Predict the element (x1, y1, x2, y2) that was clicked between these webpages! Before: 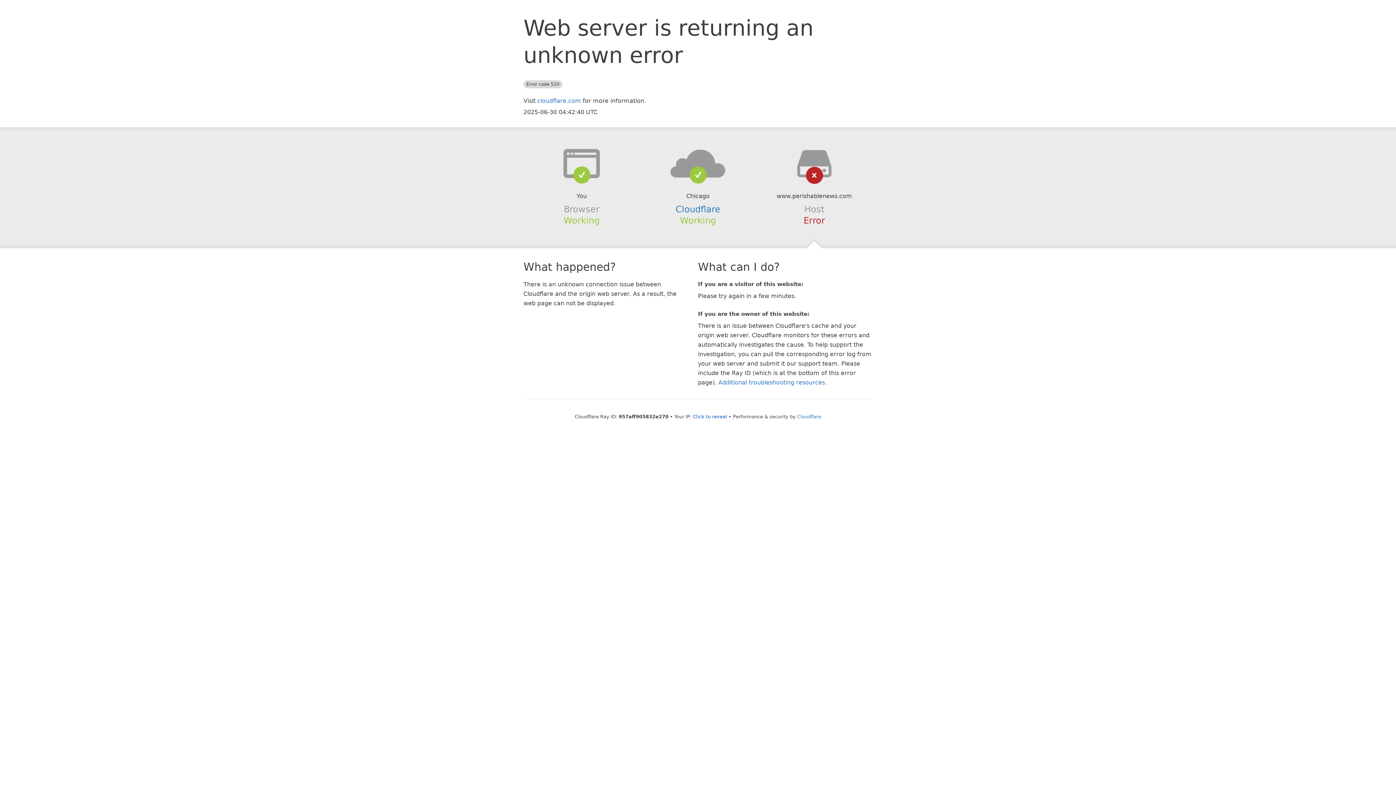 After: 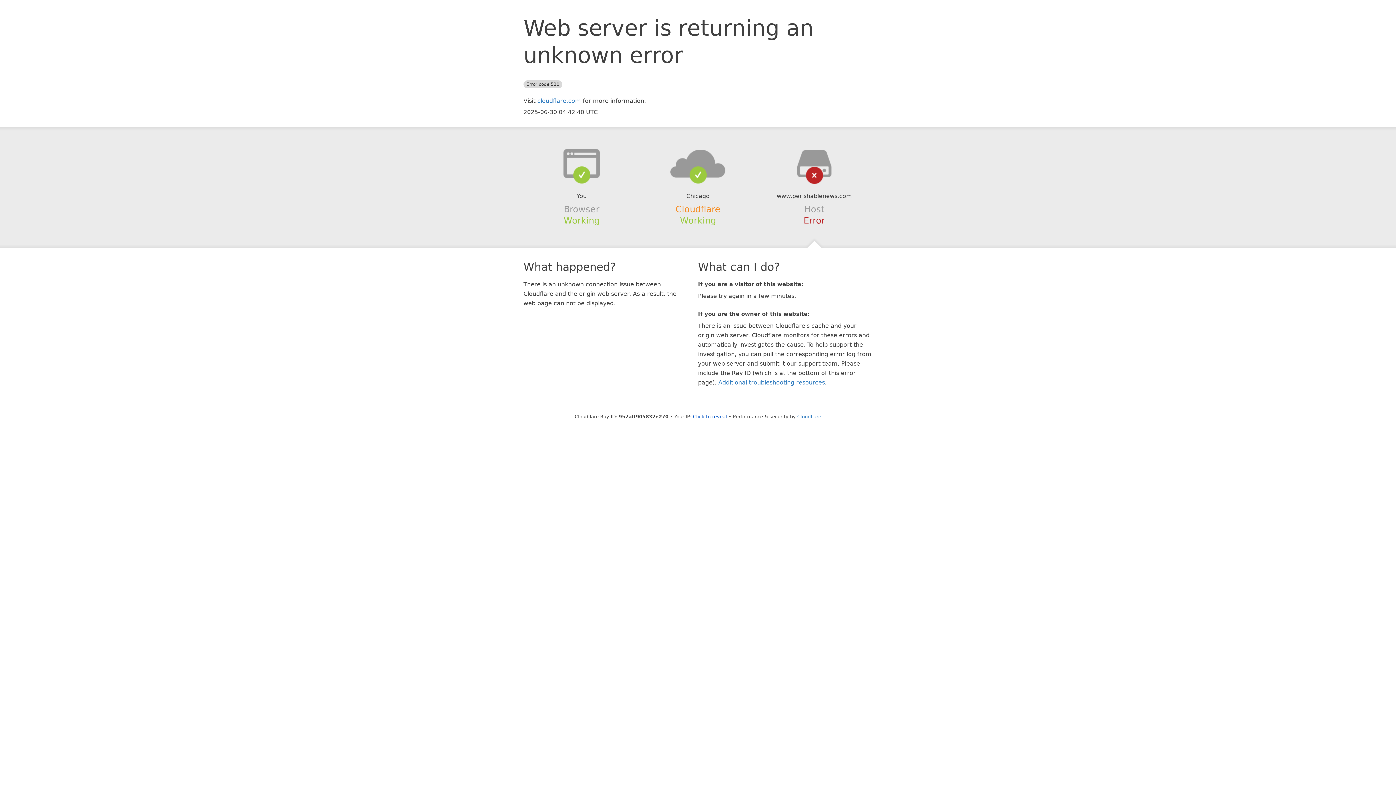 Action: bbox: (675, 204, 720, 214) label: Cloudflare